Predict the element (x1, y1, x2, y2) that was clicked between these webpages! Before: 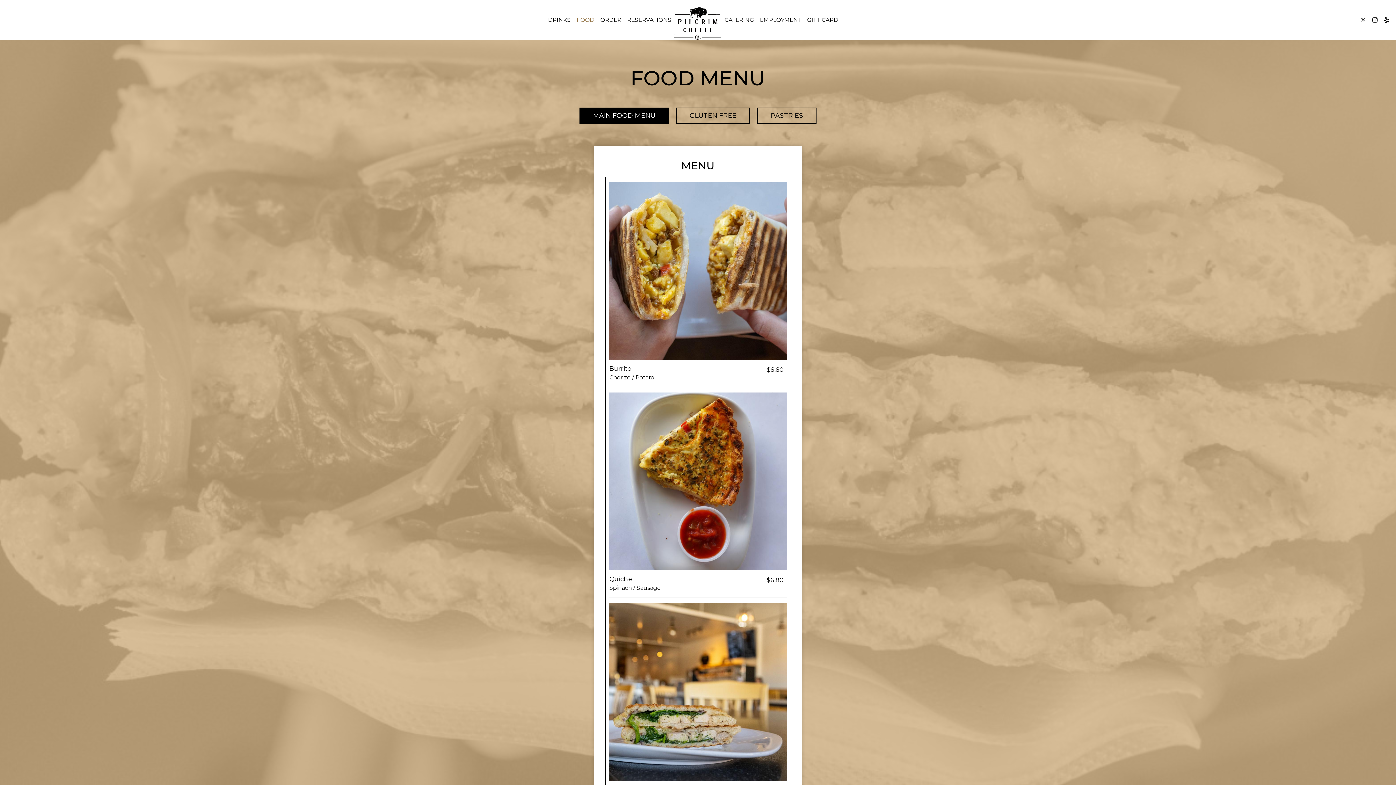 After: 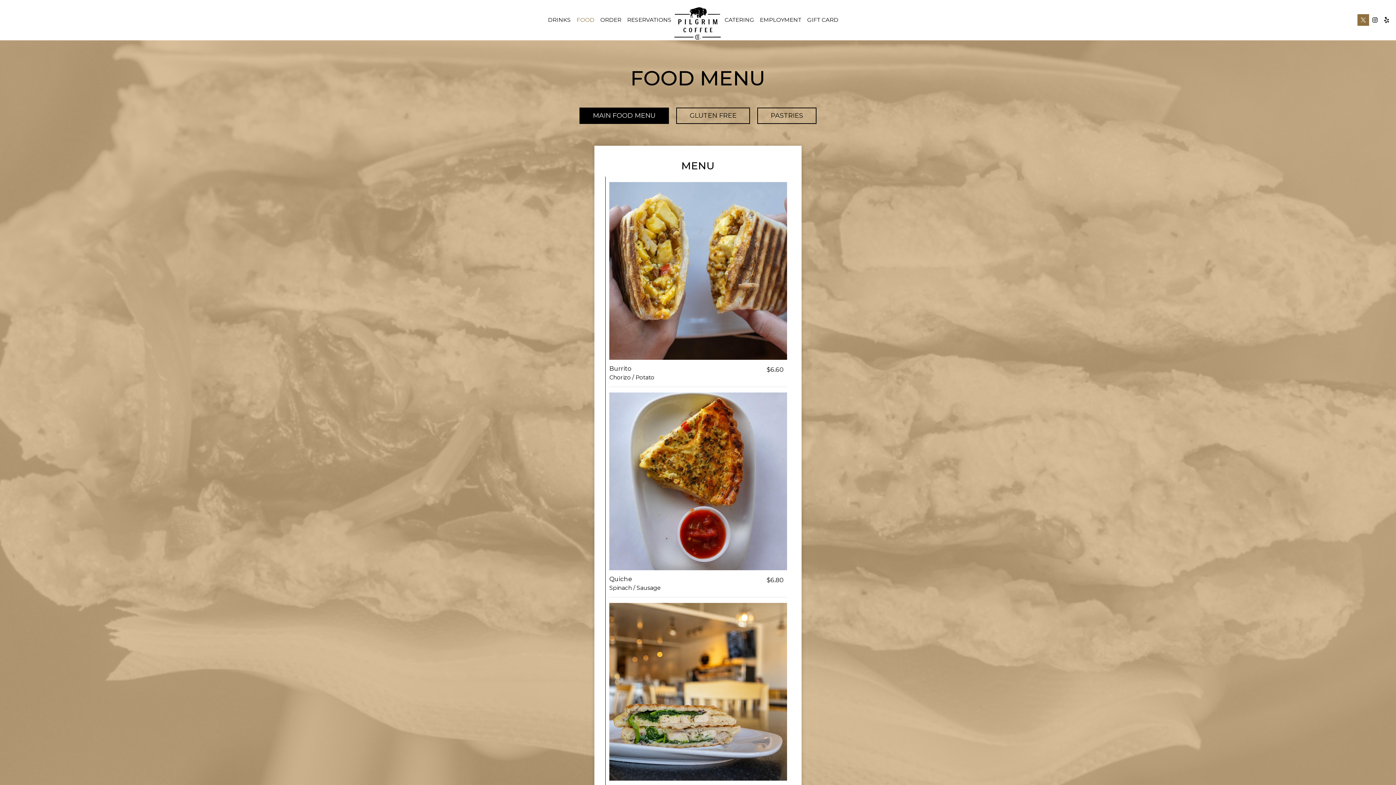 Action: label: Twitter page bbox: (1357, 14, 1369, 25)